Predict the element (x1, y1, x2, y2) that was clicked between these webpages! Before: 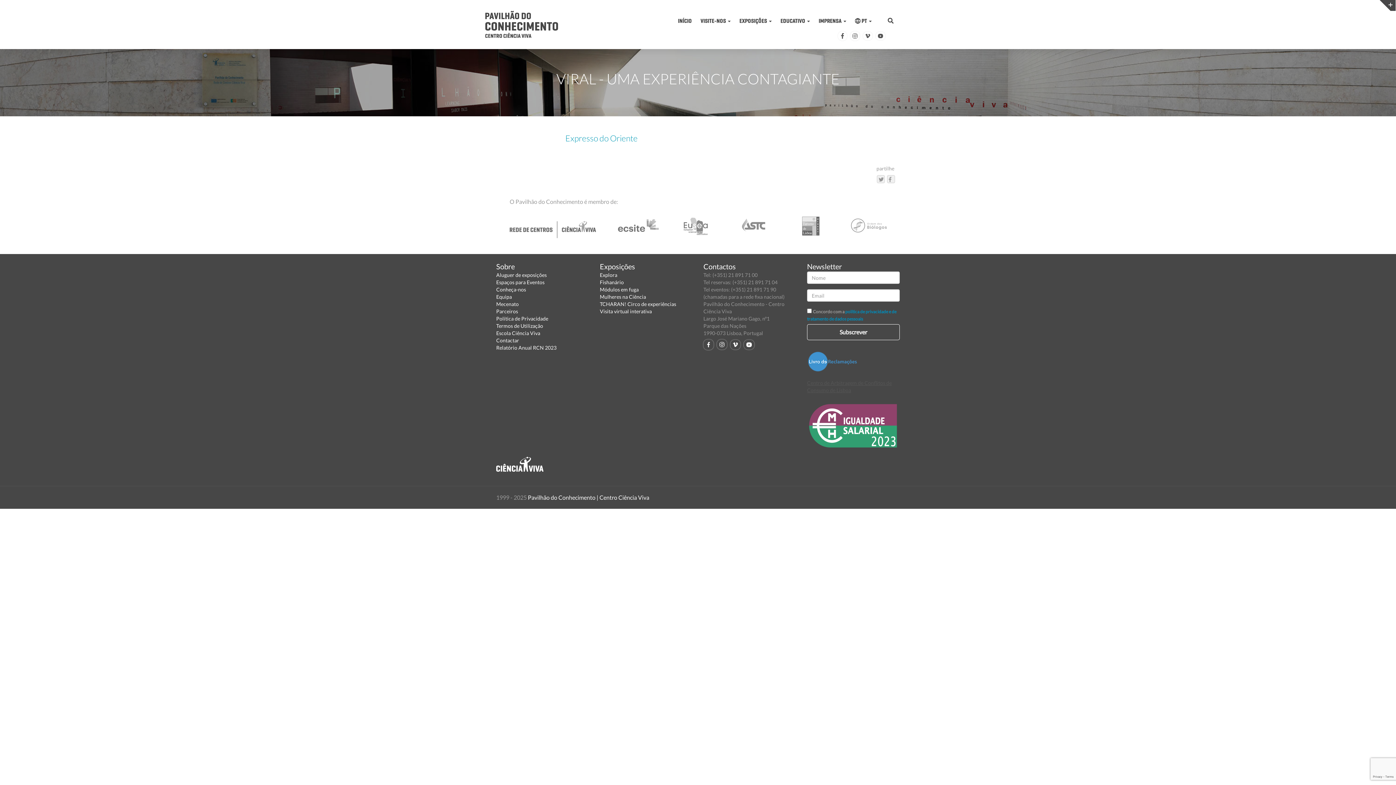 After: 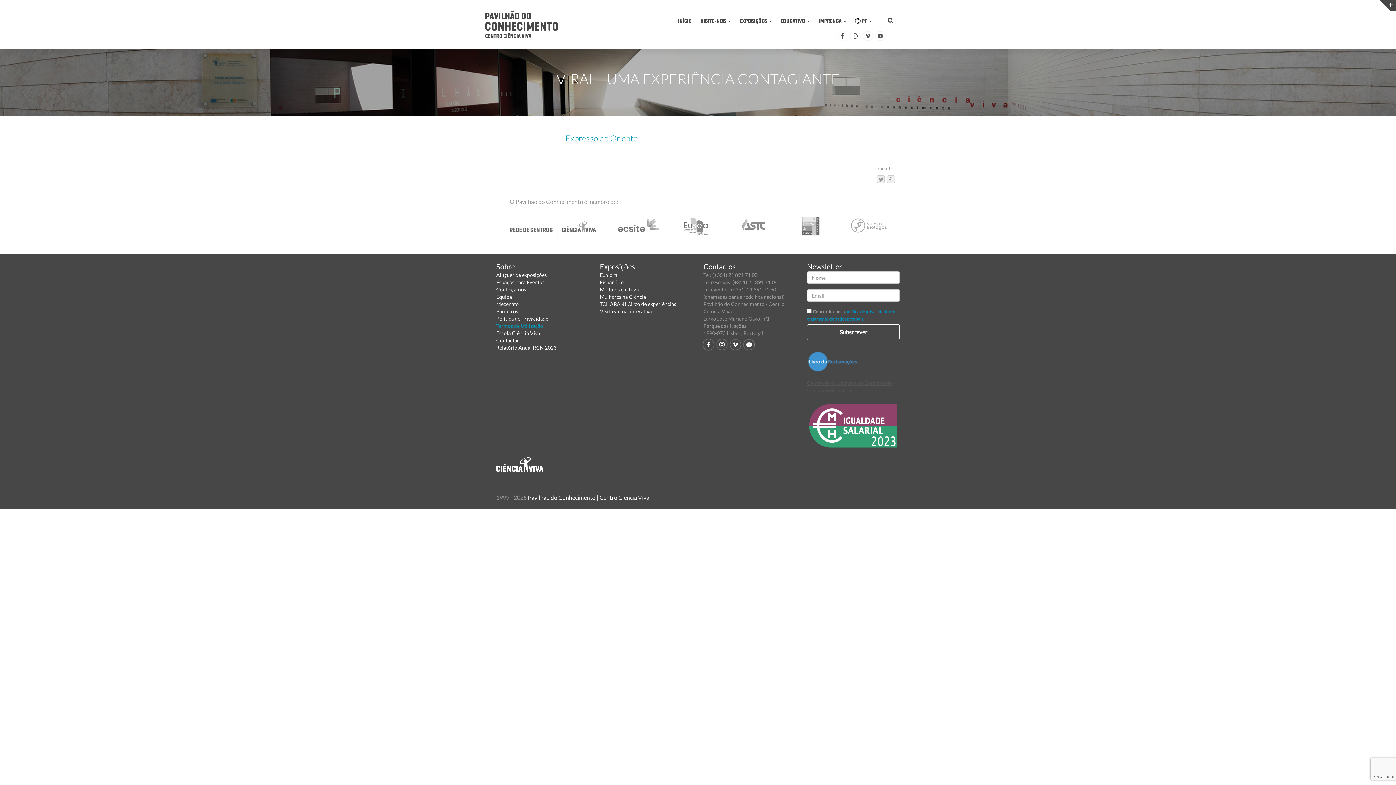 Action: label: Termos de Utilização bbox: (496, 323, 543, 329)